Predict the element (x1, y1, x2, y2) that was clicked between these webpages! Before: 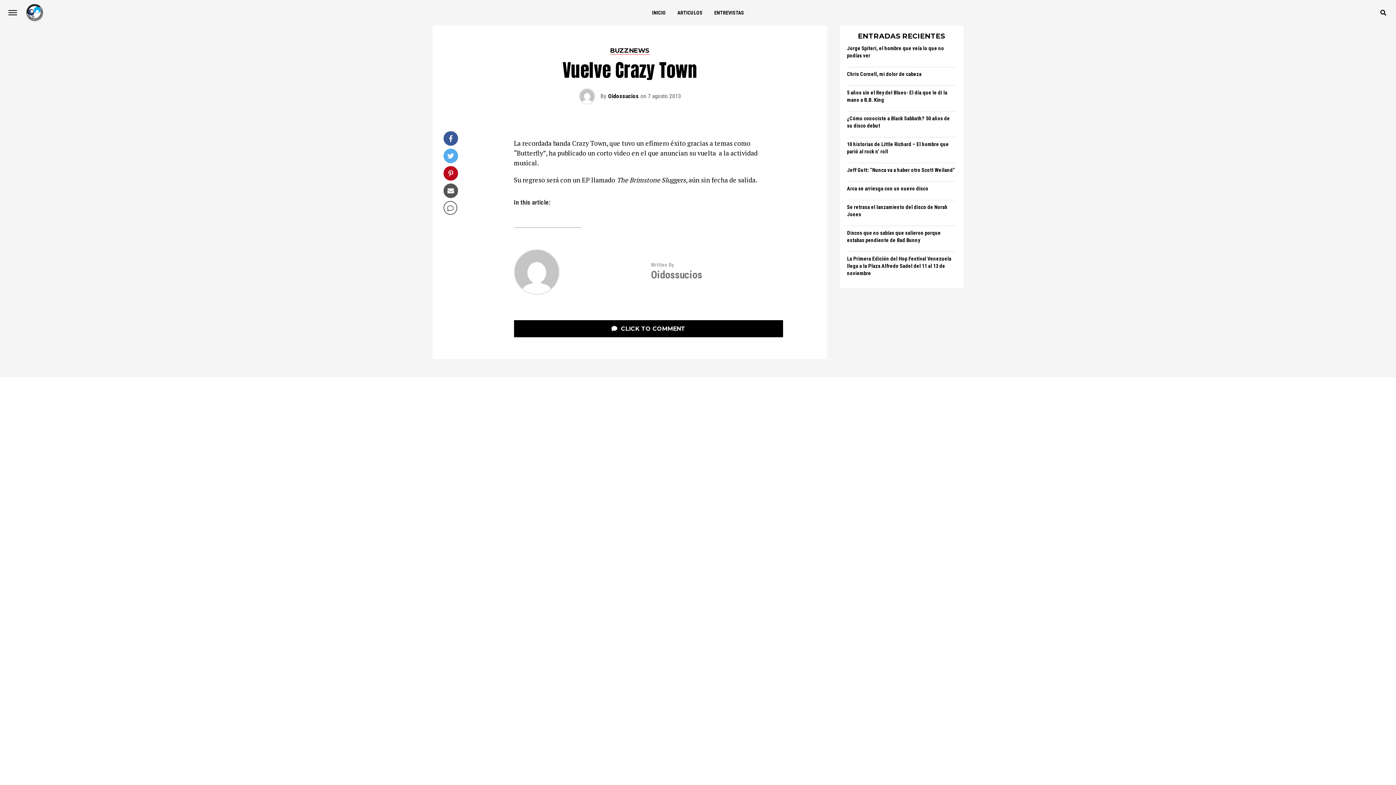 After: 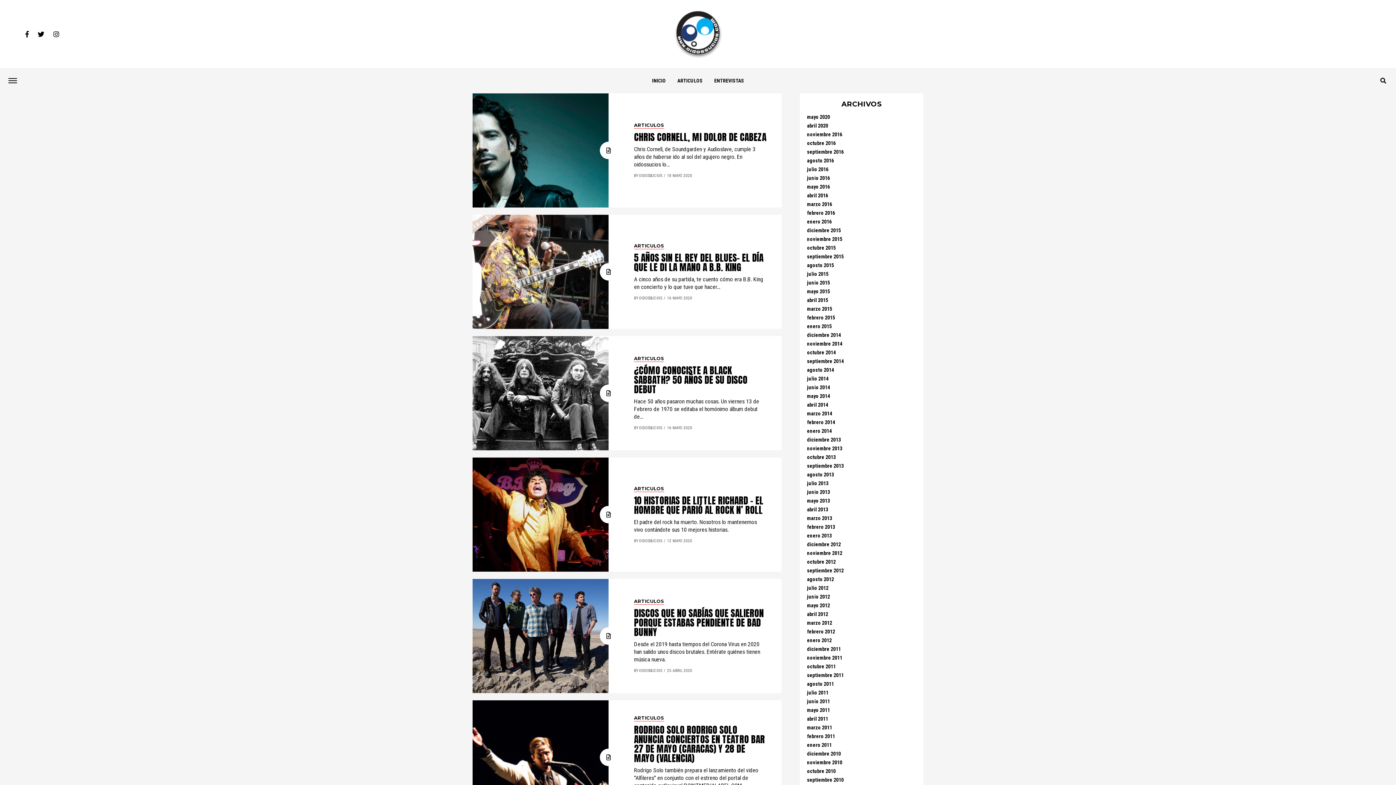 Action: bbox: (672, 0, 707, 25) label: ARTICULOS